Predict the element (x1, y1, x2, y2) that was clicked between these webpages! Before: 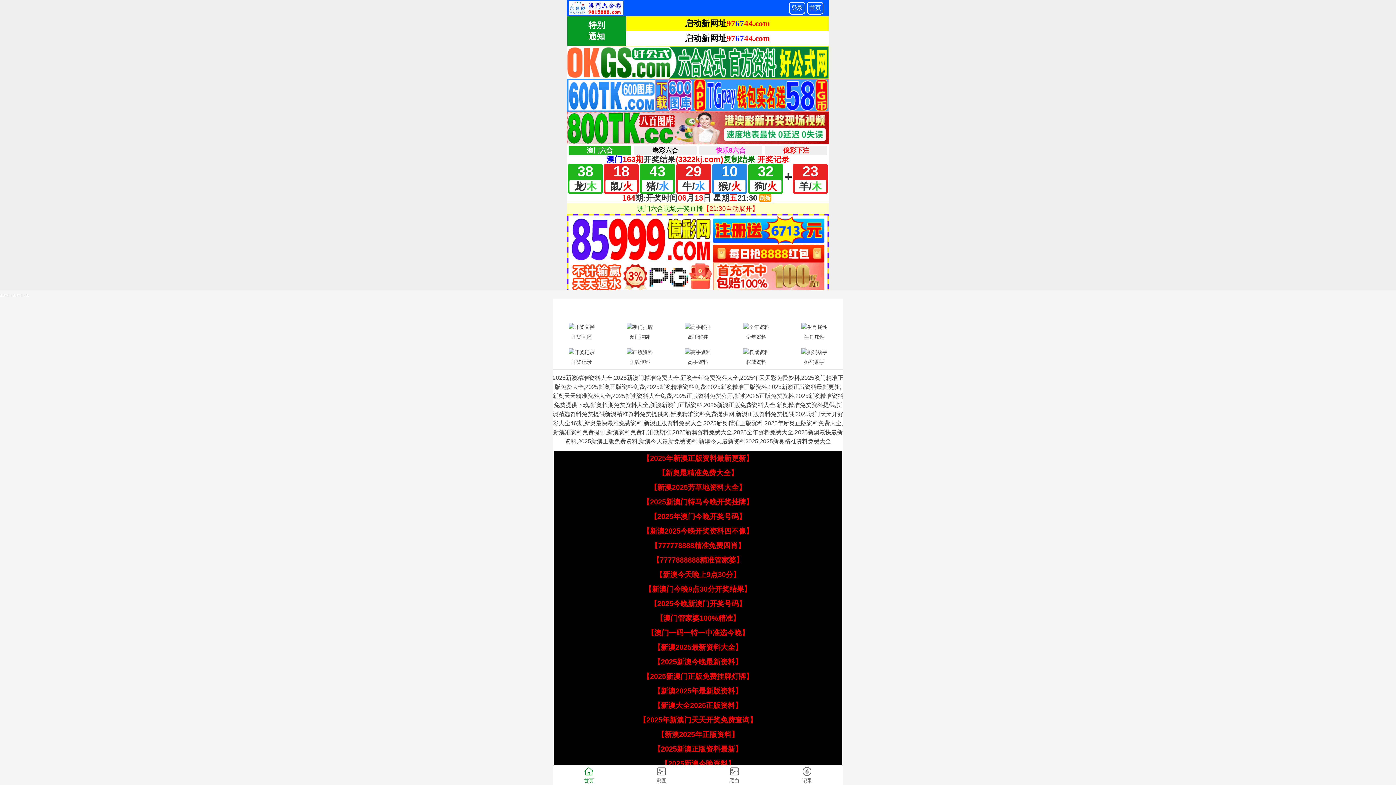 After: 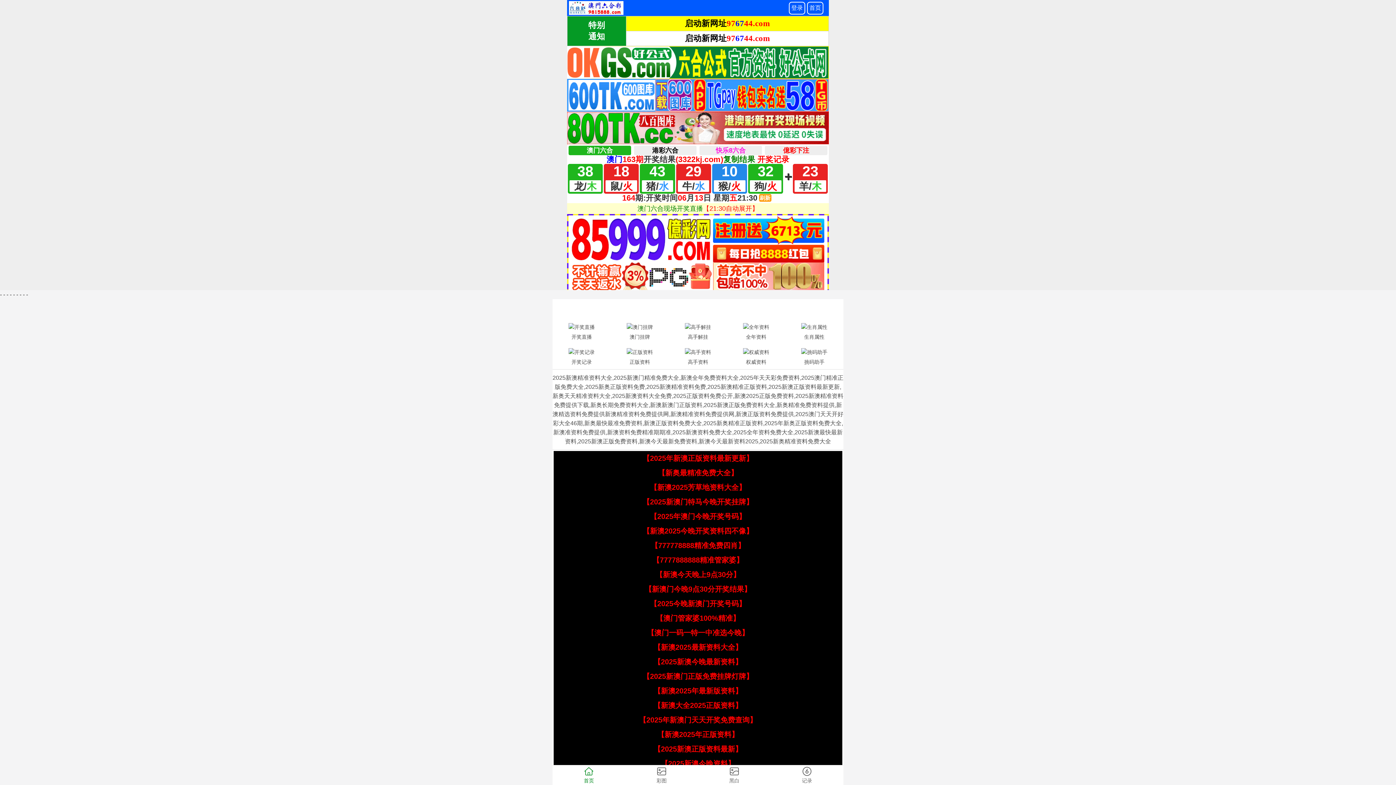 Action: bbox: (642, 454, 753, 462) label: 【2025年新澳正版资料最新更新】